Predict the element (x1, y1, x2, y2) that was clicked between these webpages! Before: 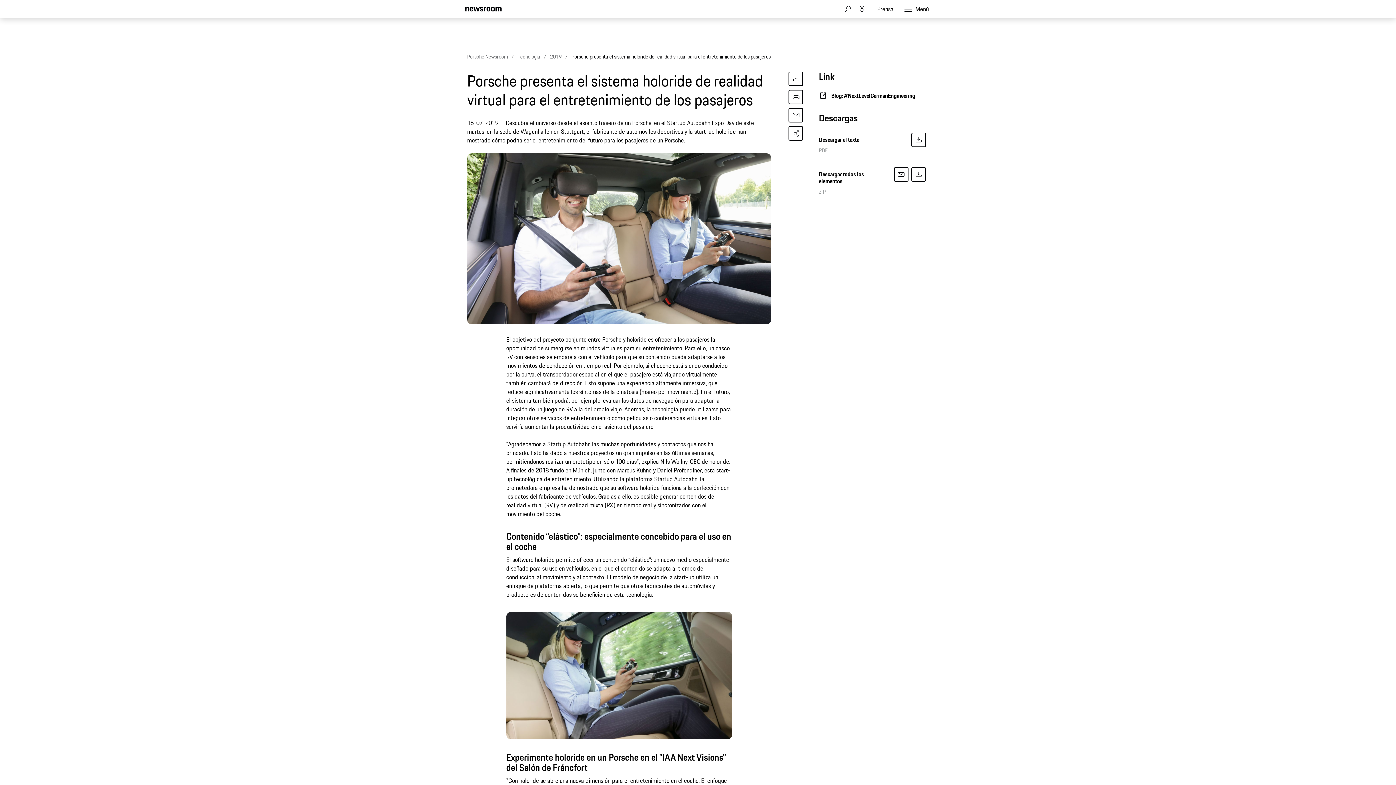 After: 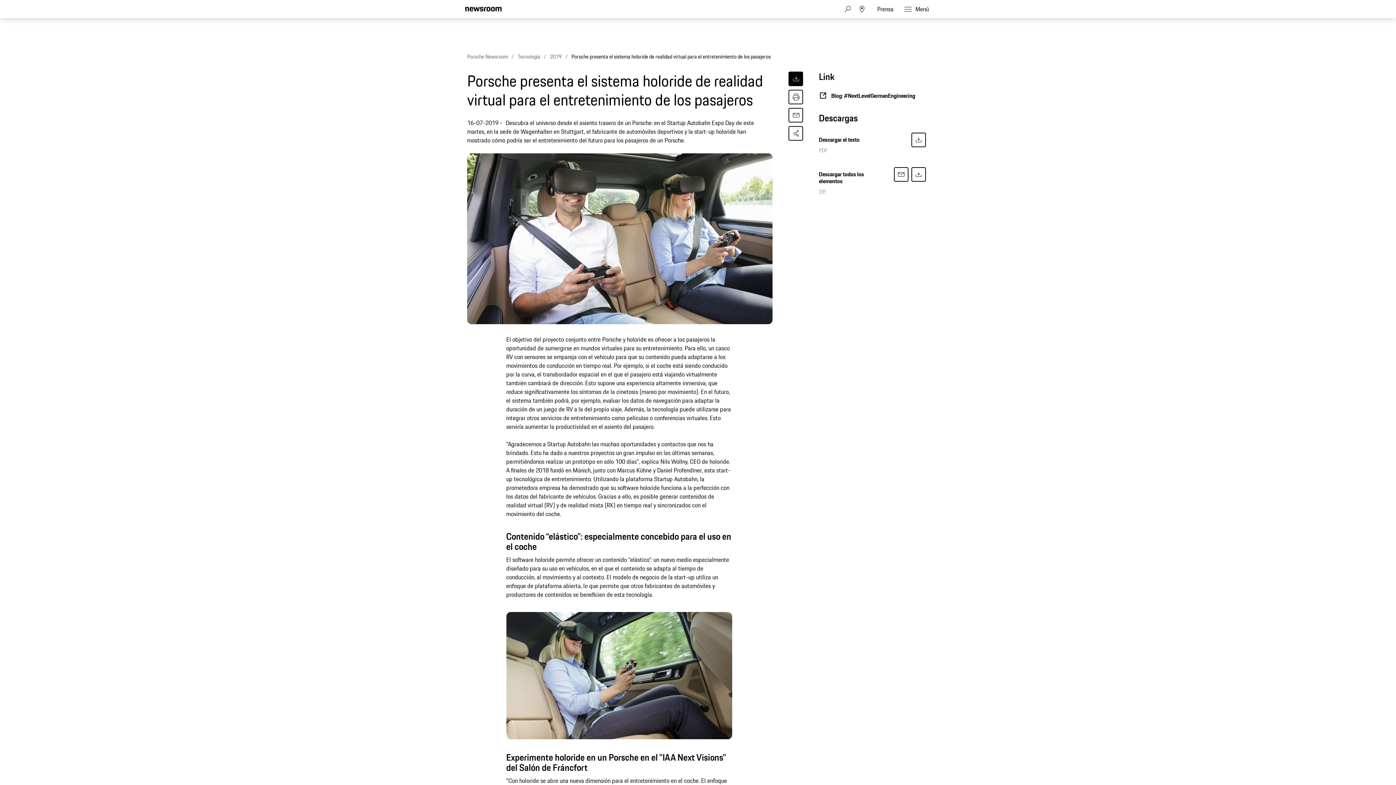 Action: bbox: (788, 71, 803, 86)